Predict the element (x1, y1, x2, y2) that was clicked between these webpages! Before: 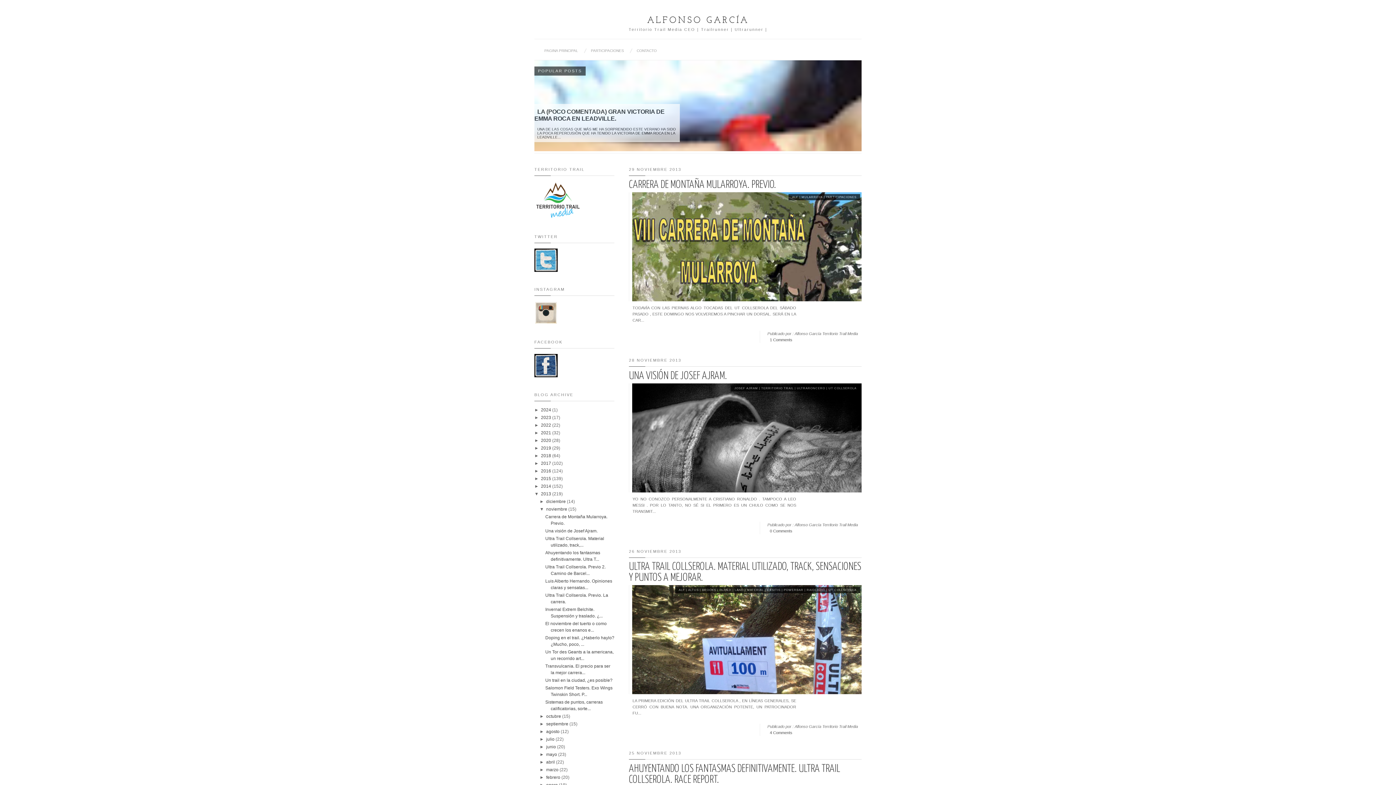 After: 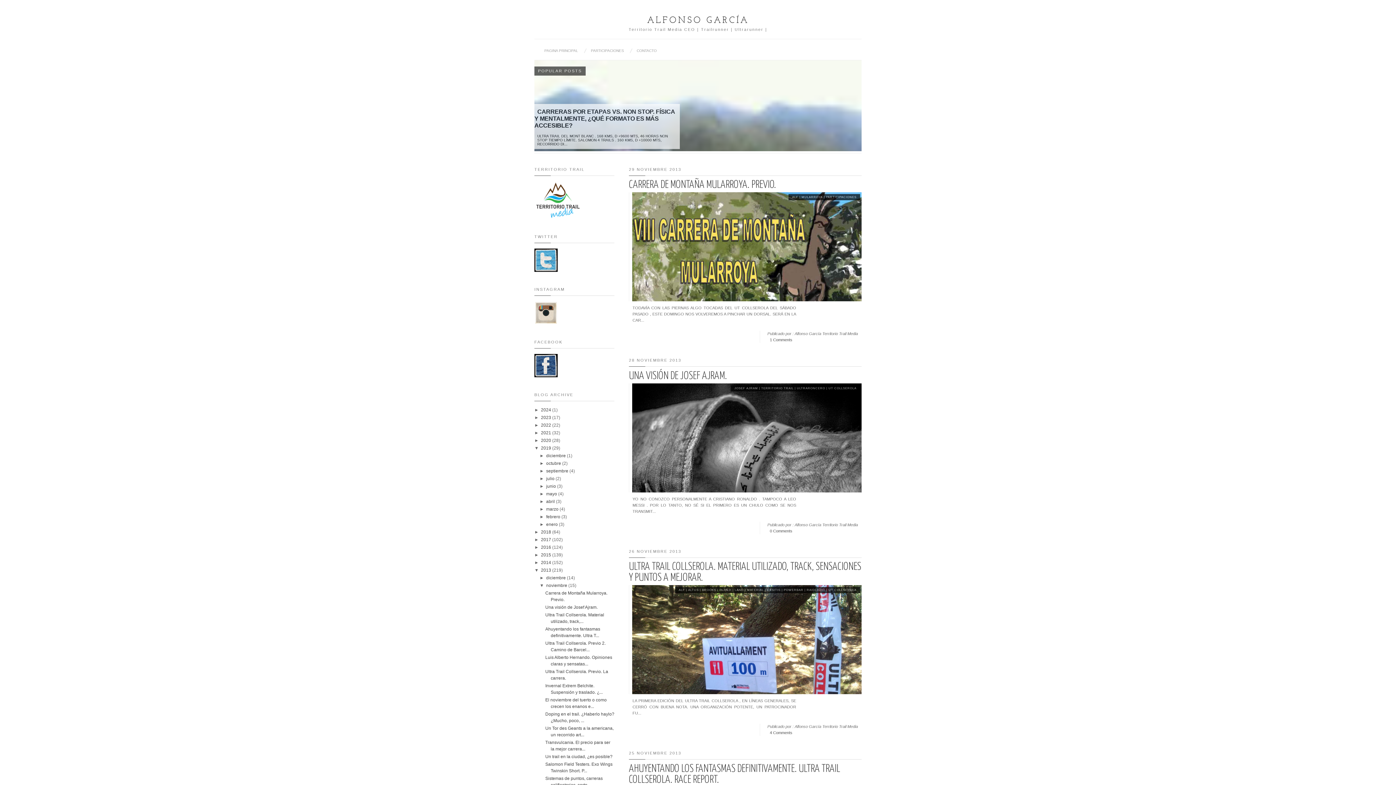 Action: bbox: (534, 445, 541, 450) label: ►  